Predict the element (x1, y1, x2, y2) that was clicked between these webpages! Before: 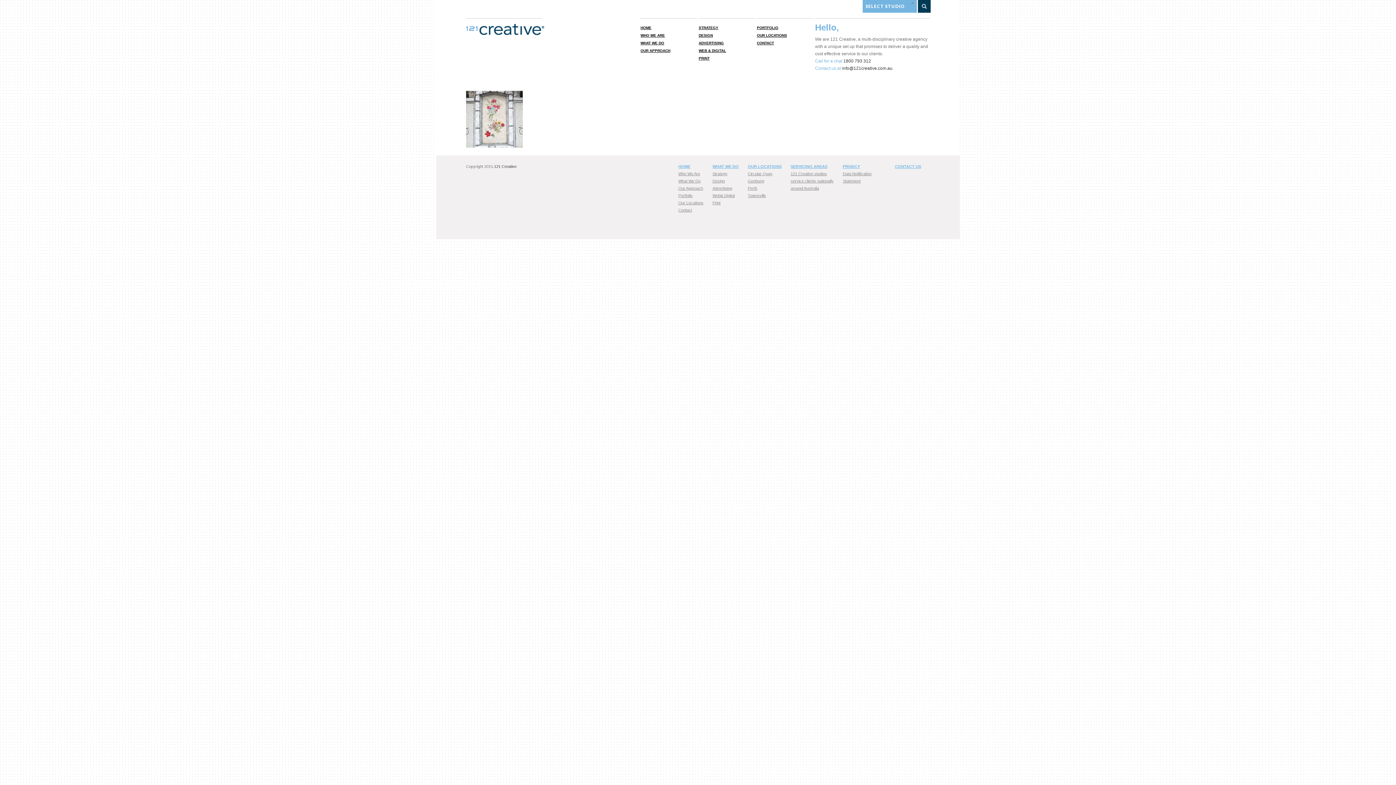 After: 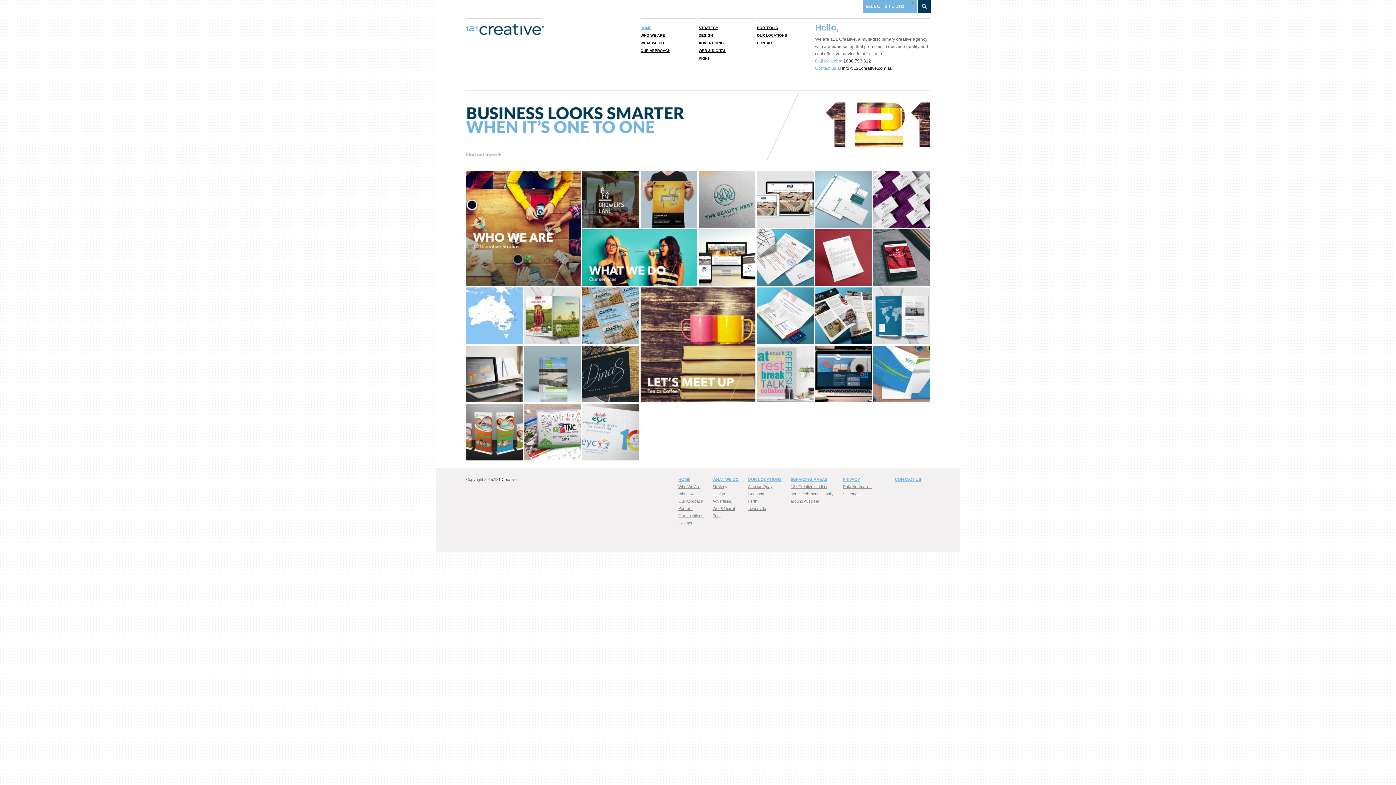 Action: bbox: (466, 31, 544, 36)